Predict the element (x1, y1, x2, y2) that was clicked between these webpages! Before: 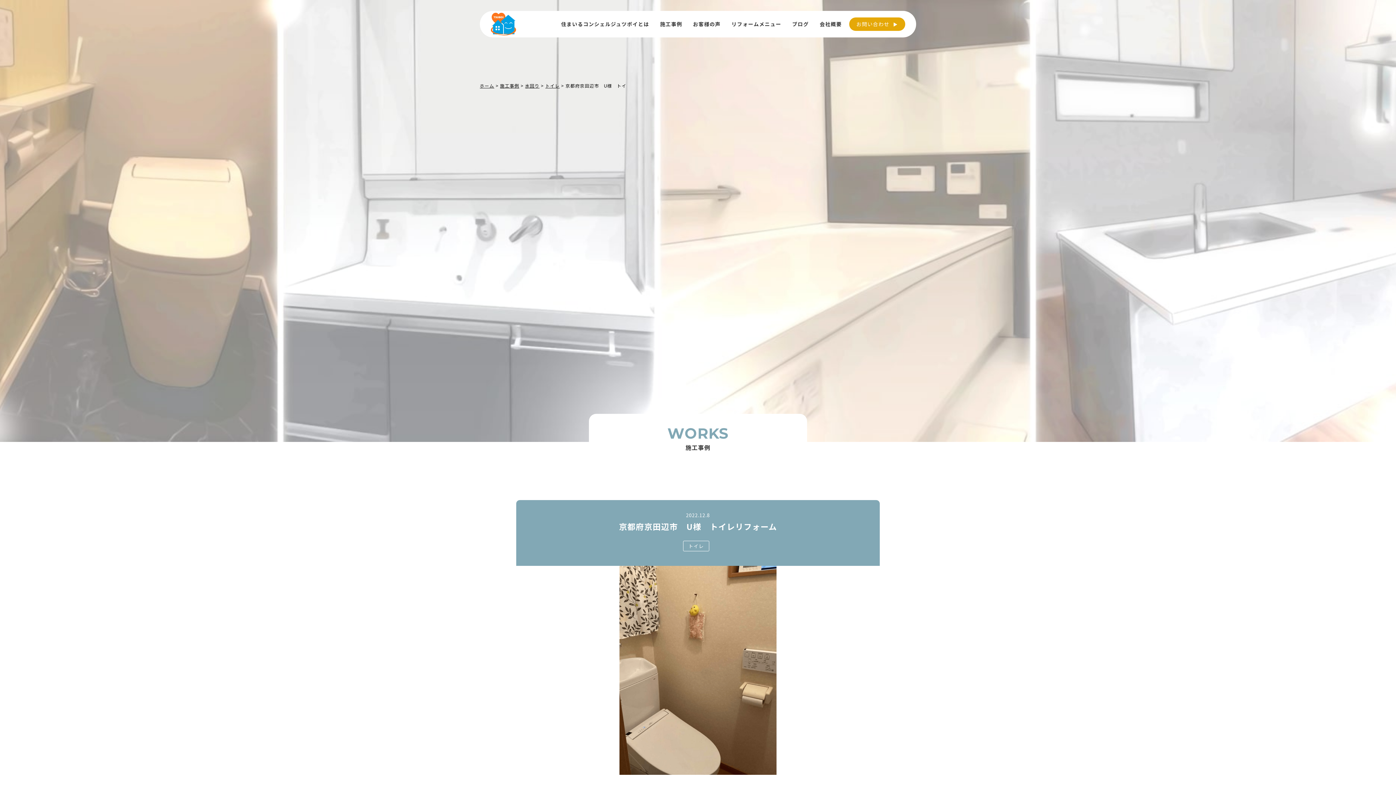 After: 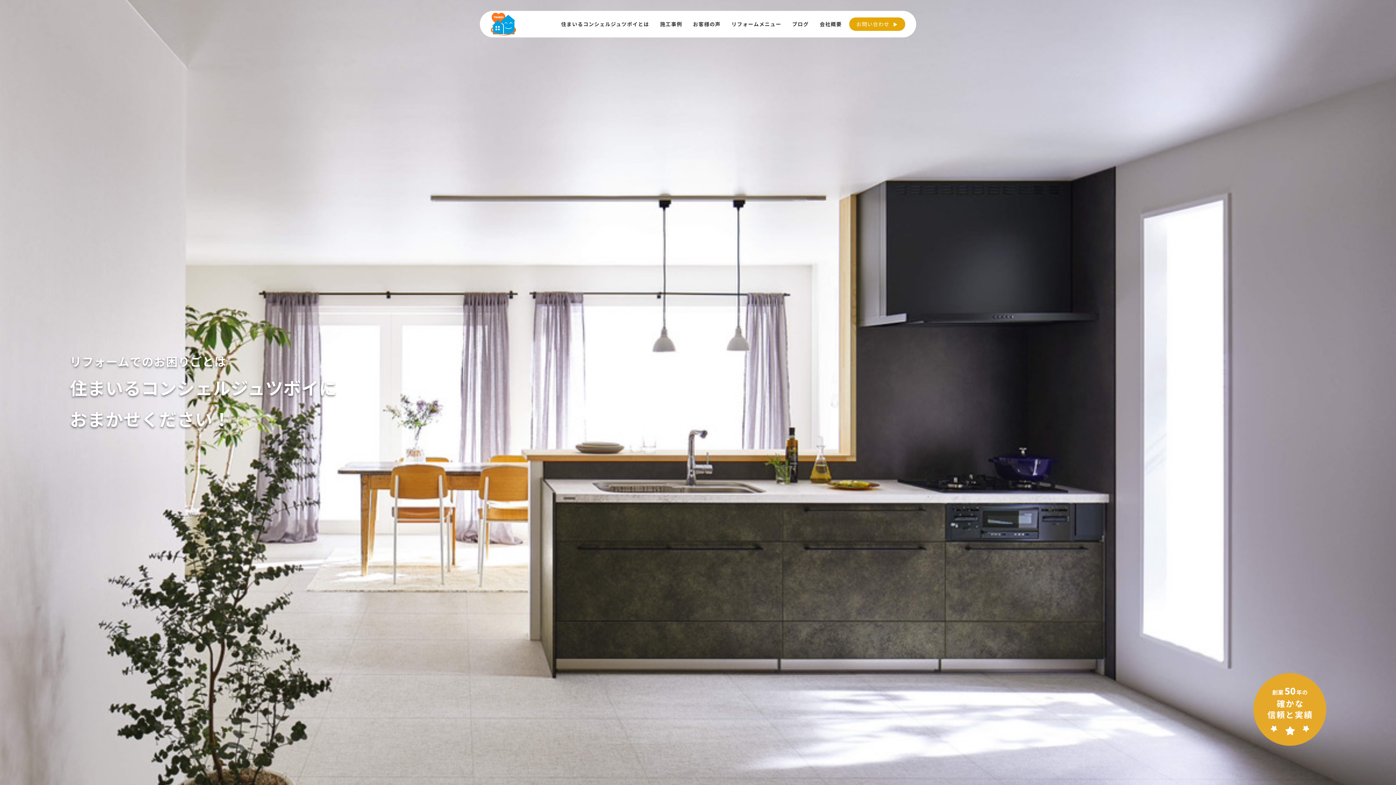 Action: label: 住まいるコンシェルジュツボイのWebサイト TOPページに戻る bbox: (490, 12, 516, 35)